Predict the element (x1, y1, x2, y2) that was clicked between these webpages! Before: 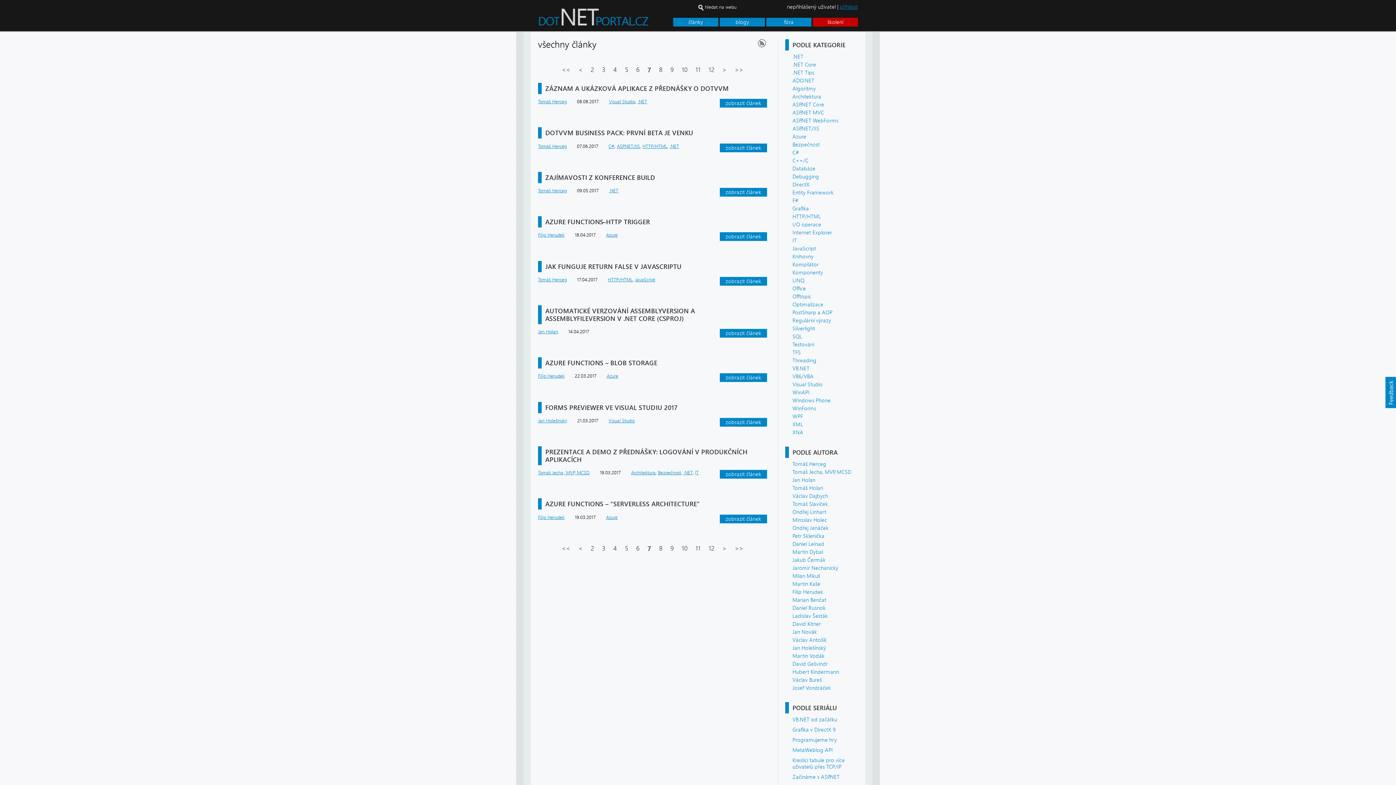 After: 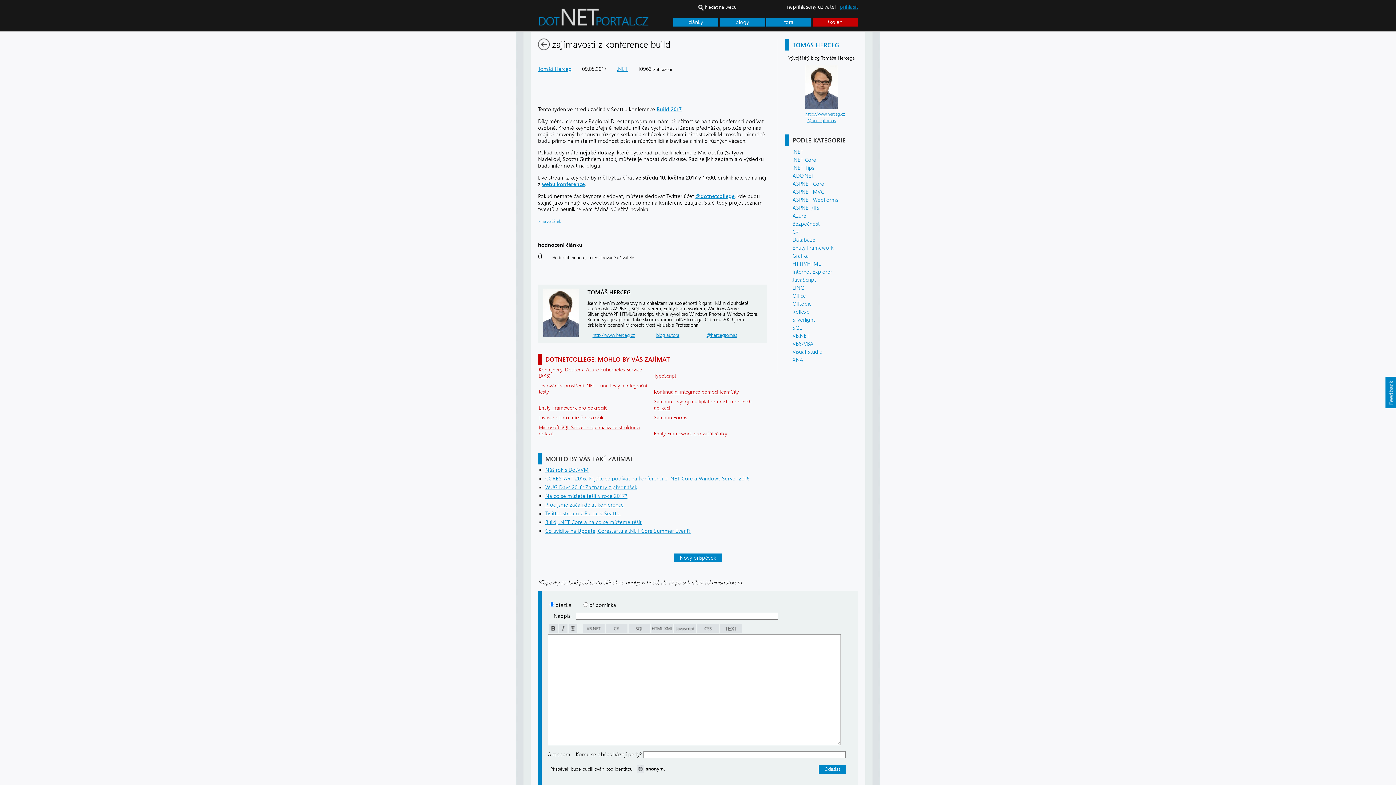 Action: bbox: (545, 173, 655, 181) label: ZAJÍMAVOSTI Z KONFERENCE BUILD